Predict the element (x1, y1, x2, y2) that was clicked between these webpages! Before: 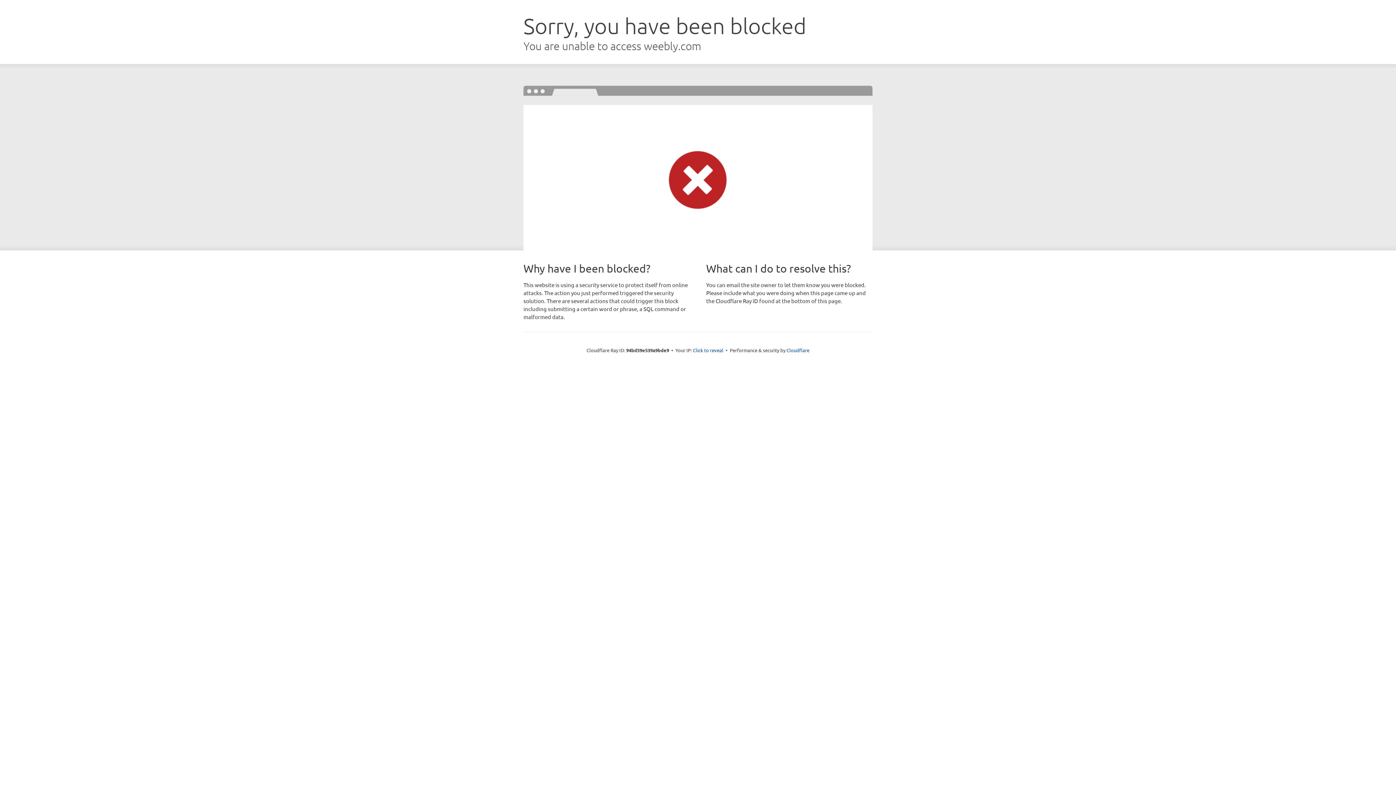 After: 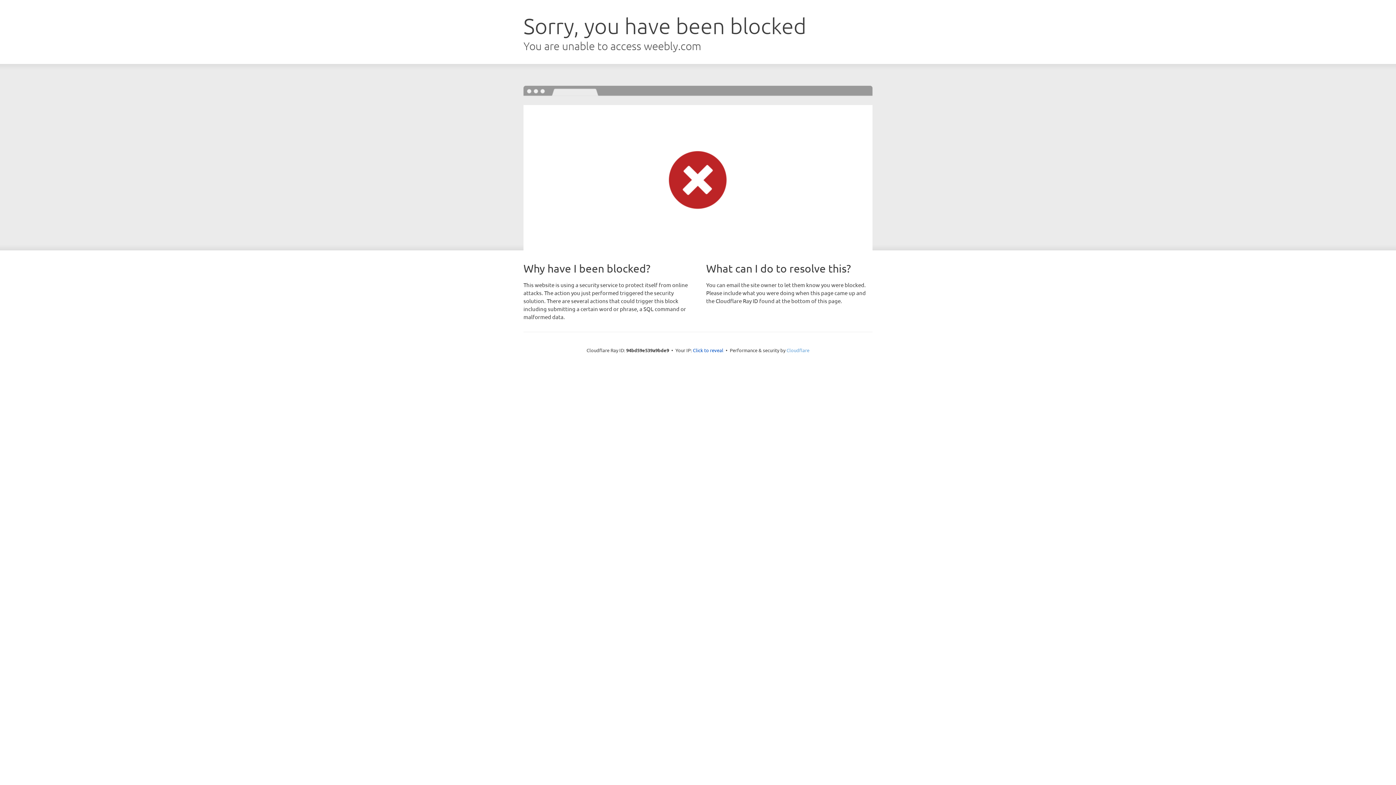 Action: bbox: (786, 347, 809, 353) label: Cloudflare